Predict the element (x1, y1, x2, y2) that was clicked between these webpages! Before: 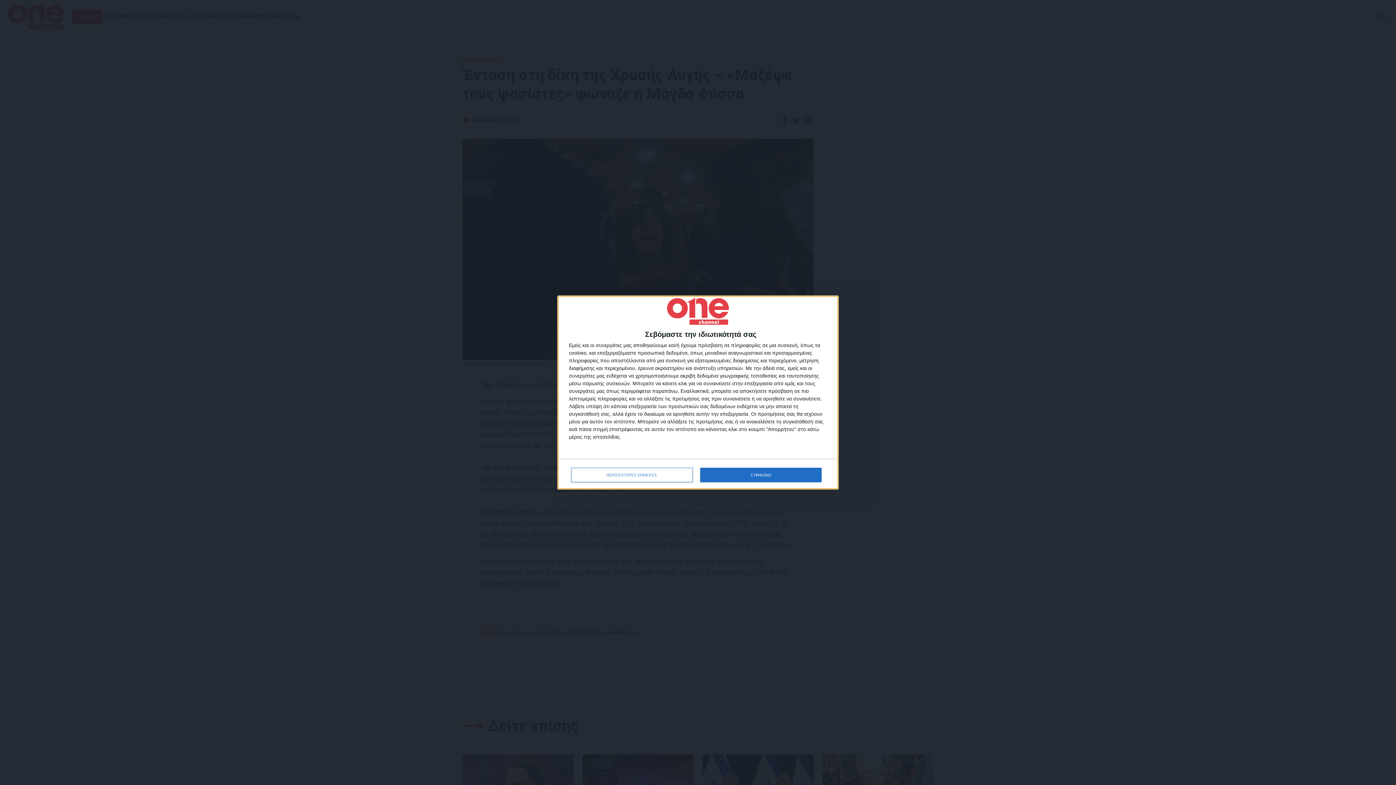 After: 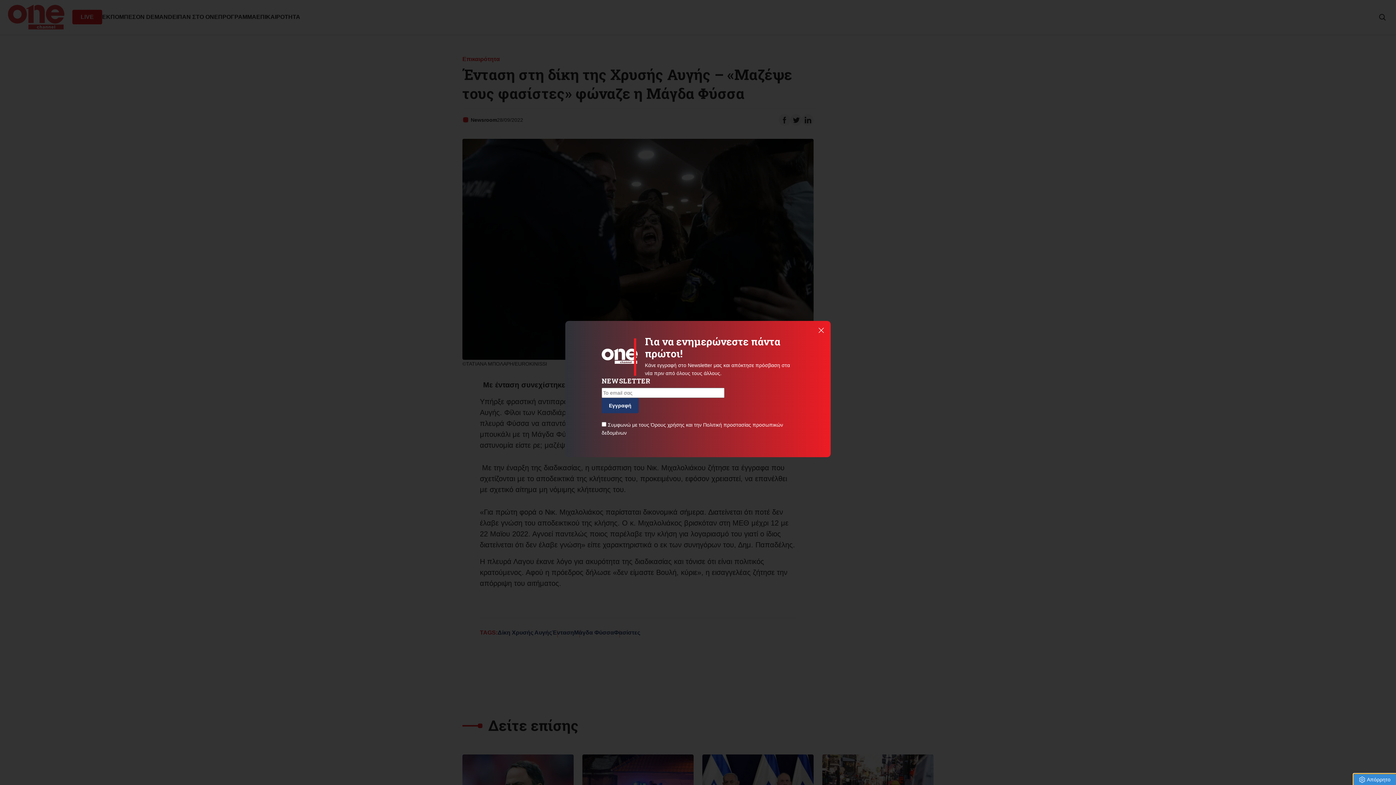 Action: bbox: (700, 468, 821, 482) label: ΣΥΜΦΩΝΩ